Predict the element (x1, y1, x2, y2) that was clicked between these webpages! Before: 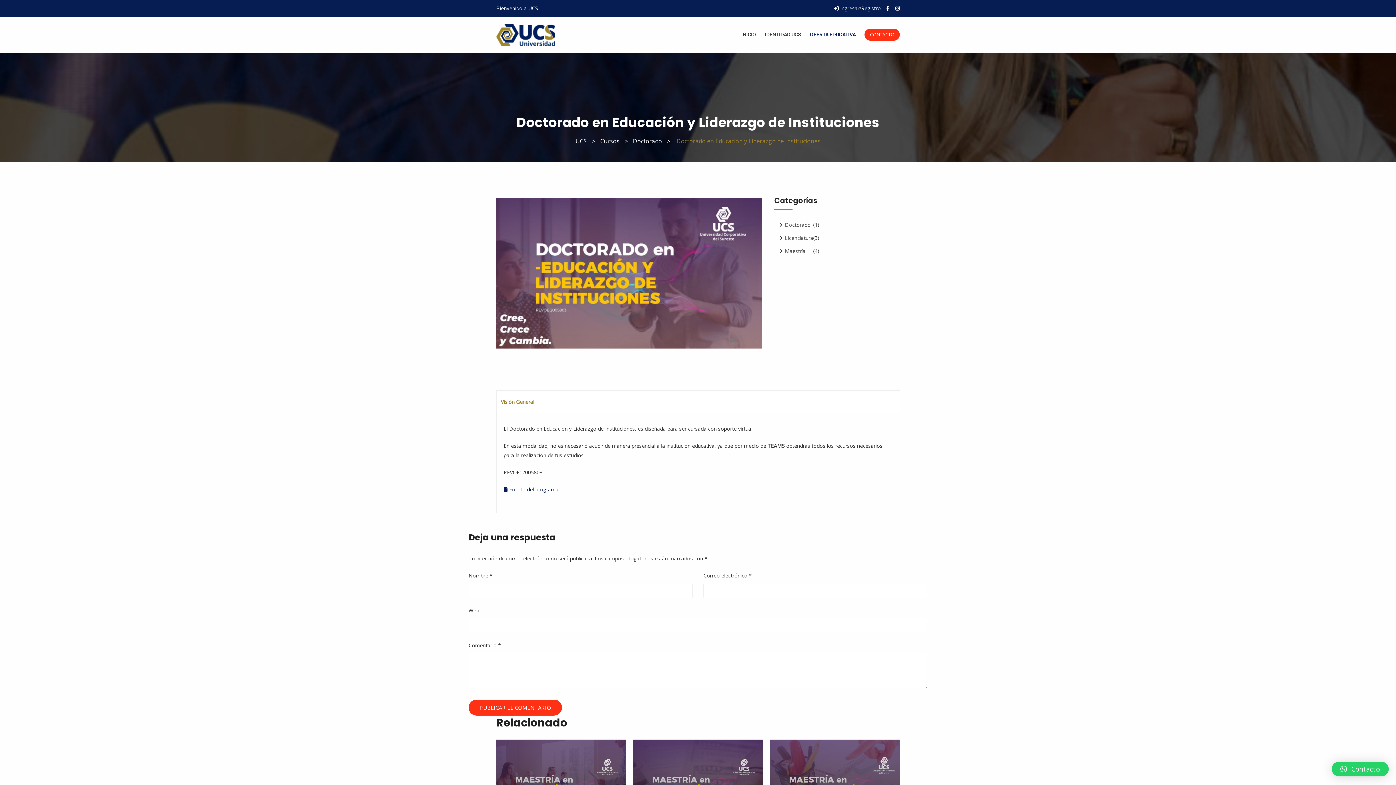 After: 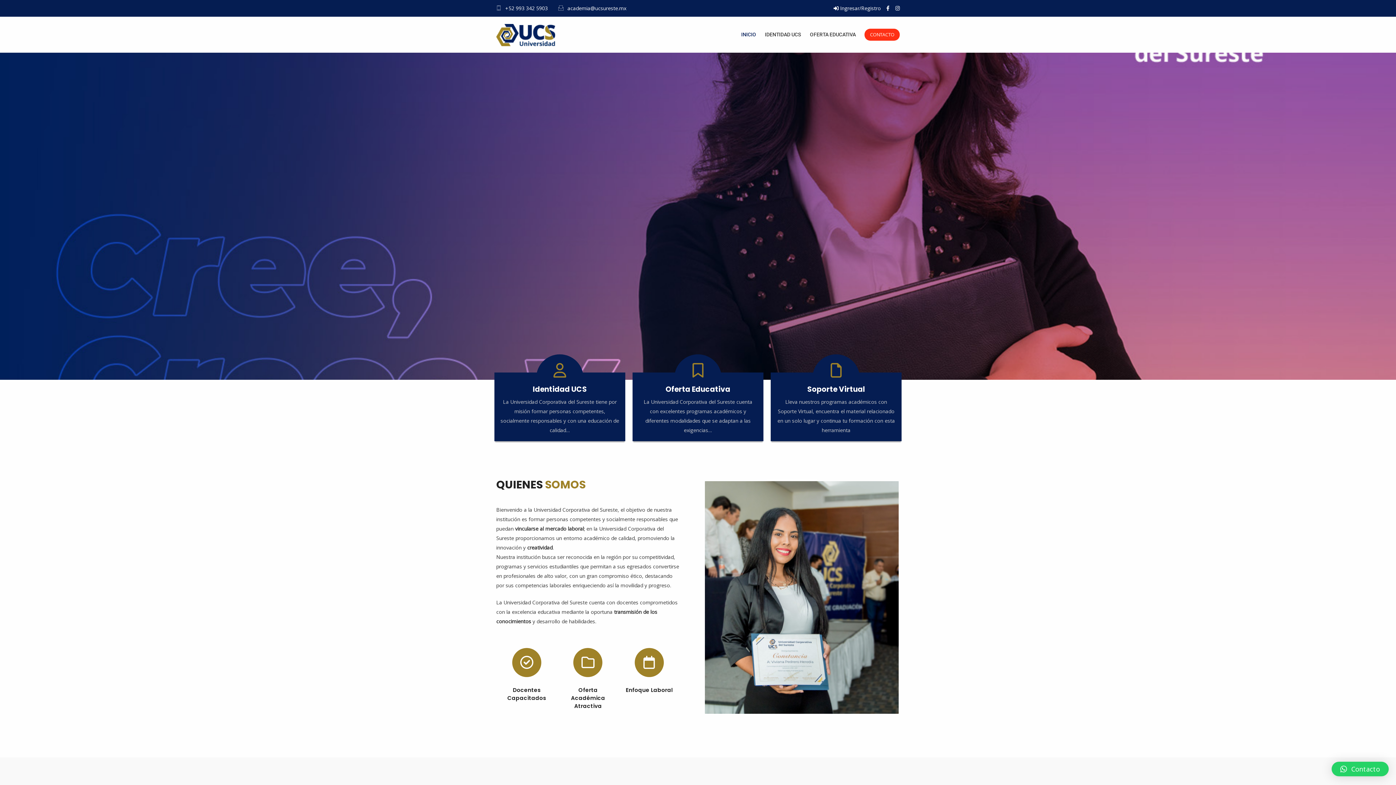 Action: label: UCS bbox: (573, 137, 588, 145)